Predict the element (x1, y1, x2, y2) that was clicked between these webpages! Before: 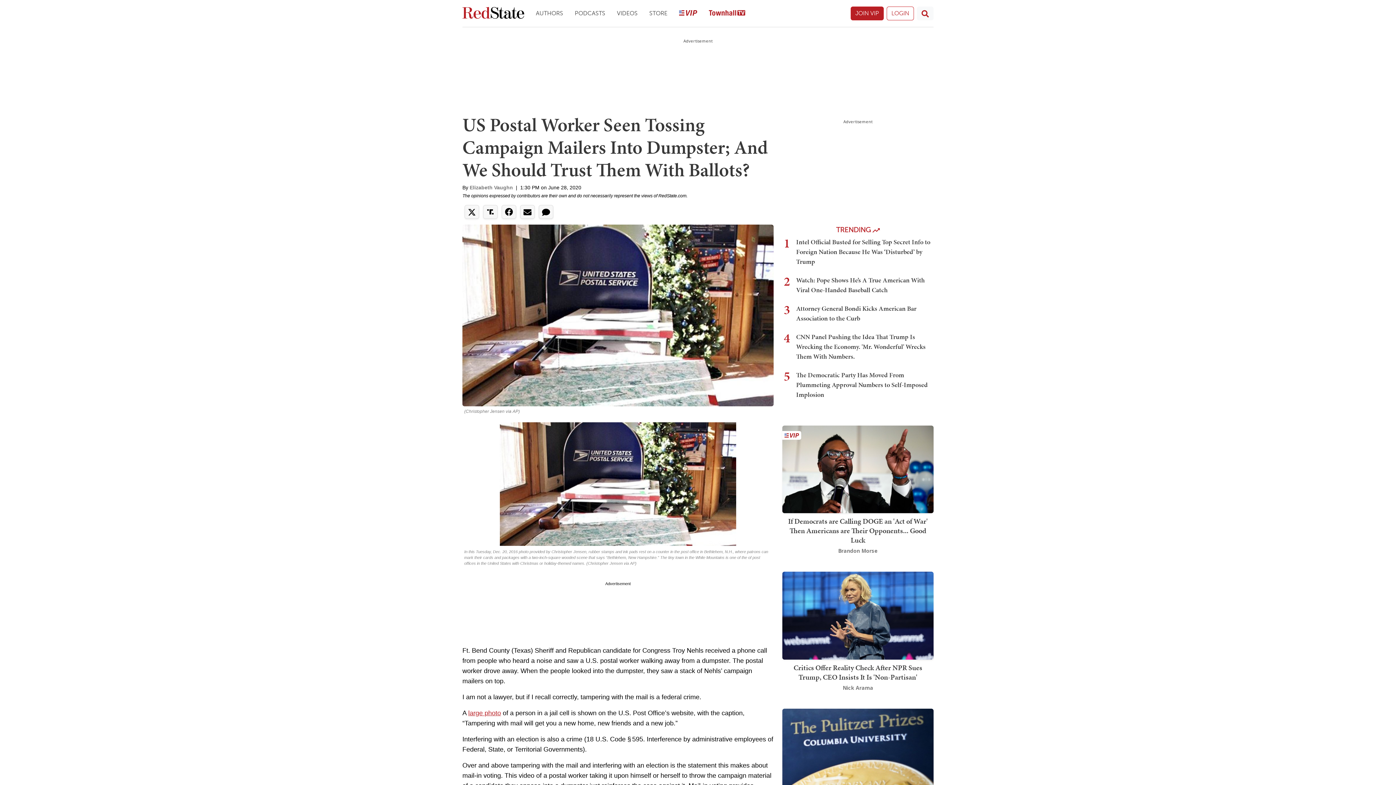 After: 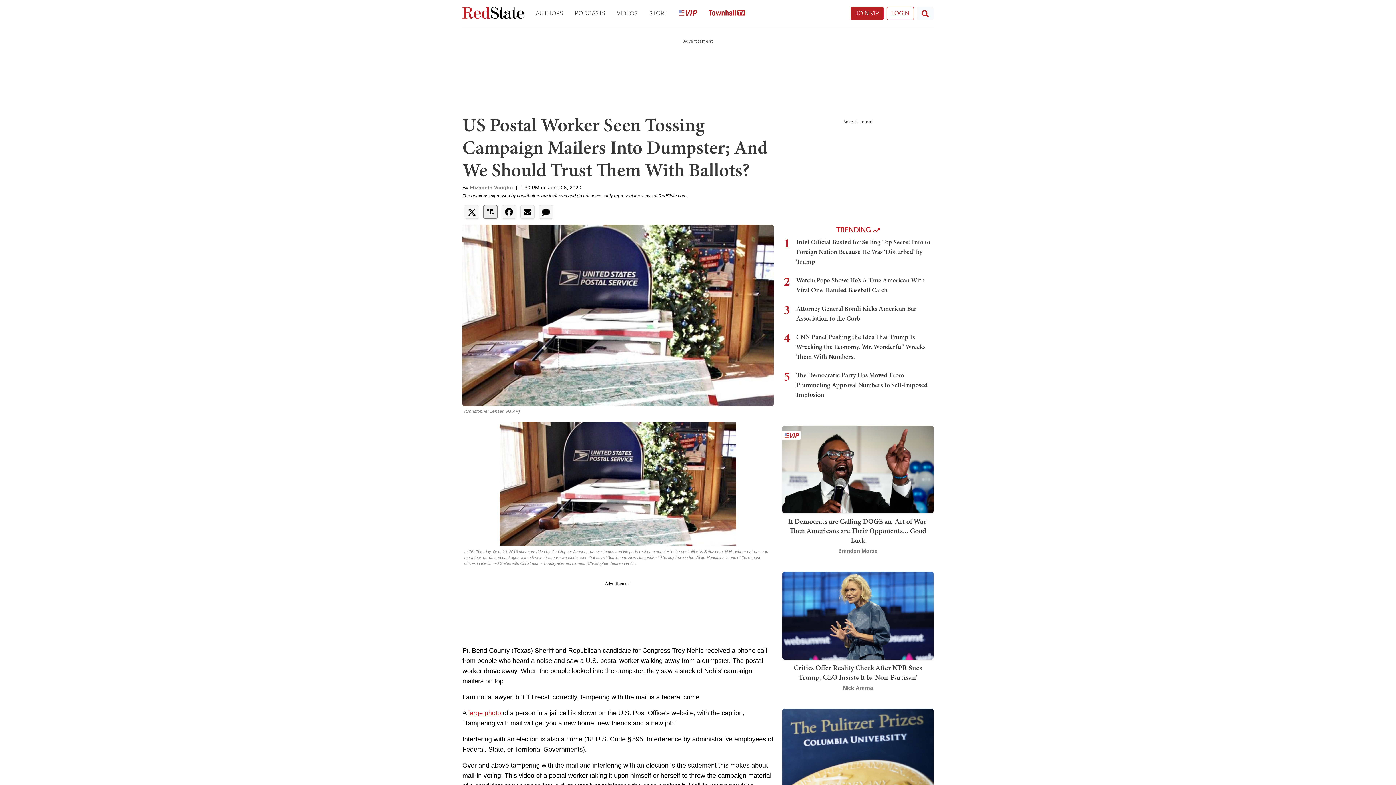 Action: bbox: (483, 205, 497, 218)